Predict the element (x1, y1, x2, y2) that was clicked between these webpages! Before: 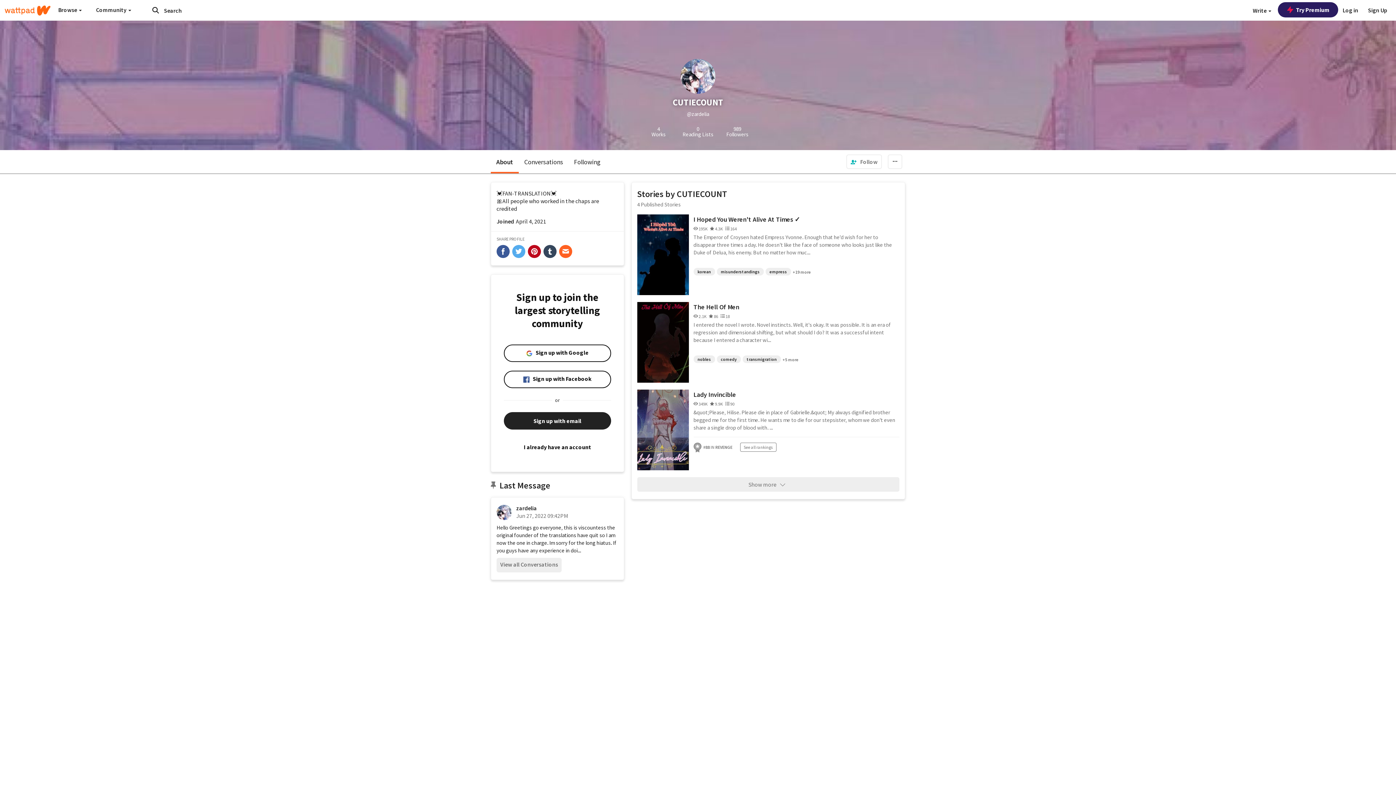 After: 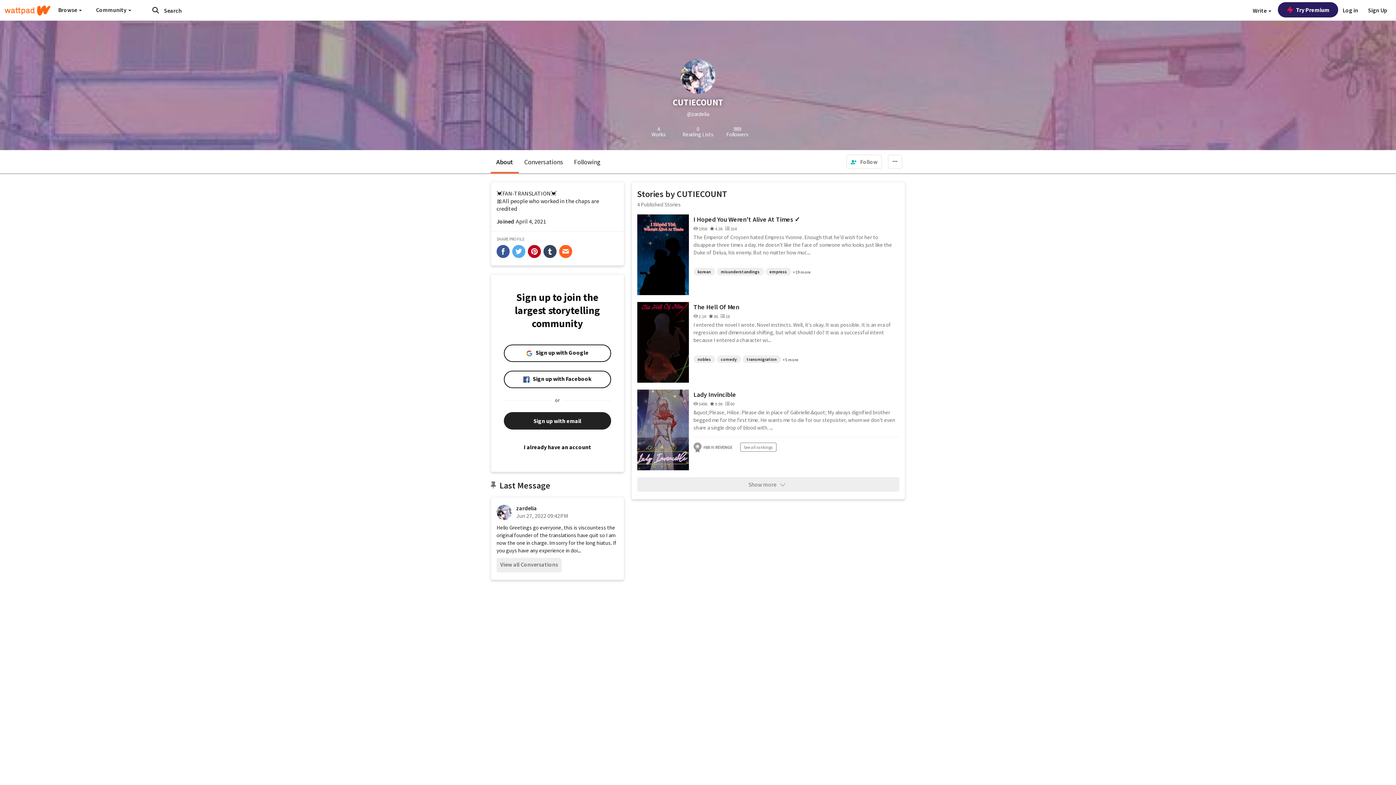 Action: bbox: (528, 245, 541, 258) label: share-pinterest